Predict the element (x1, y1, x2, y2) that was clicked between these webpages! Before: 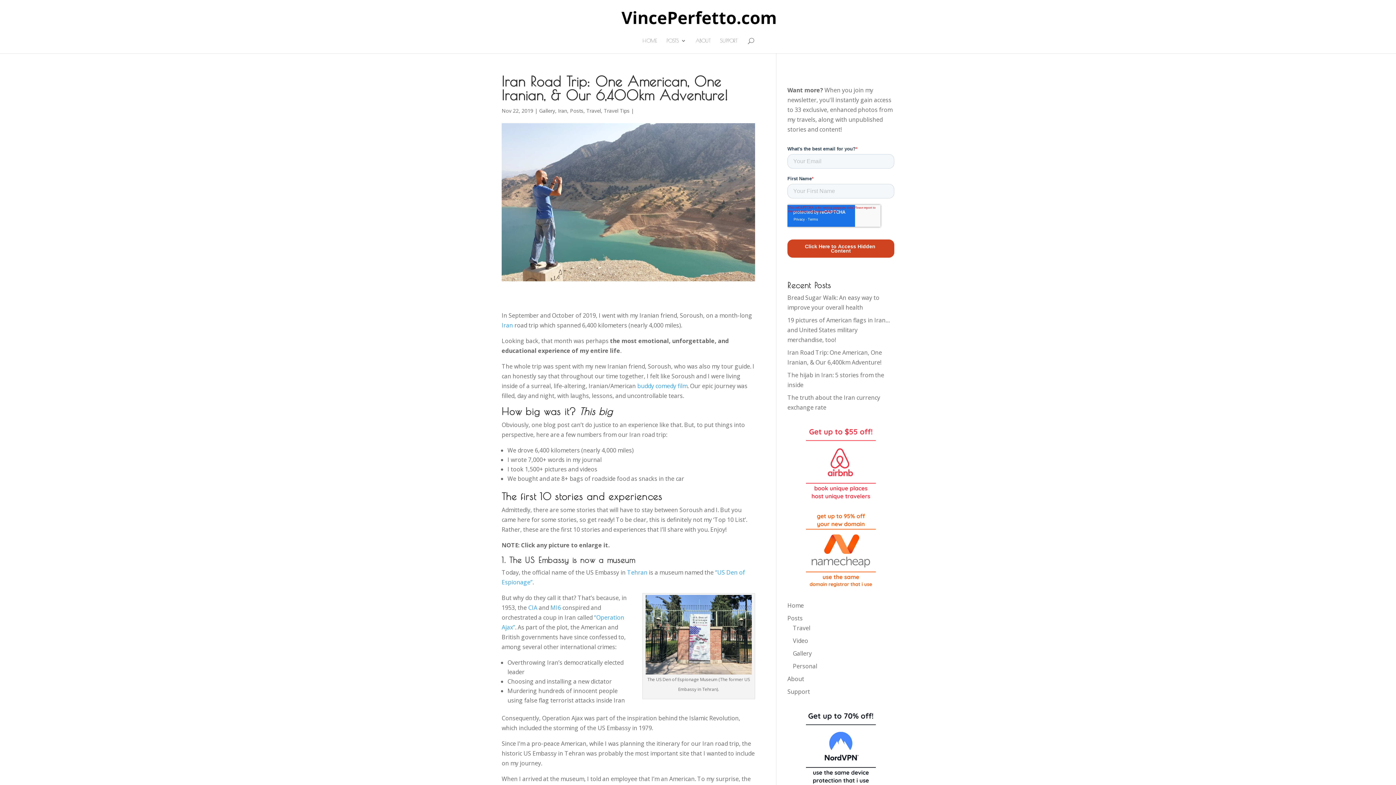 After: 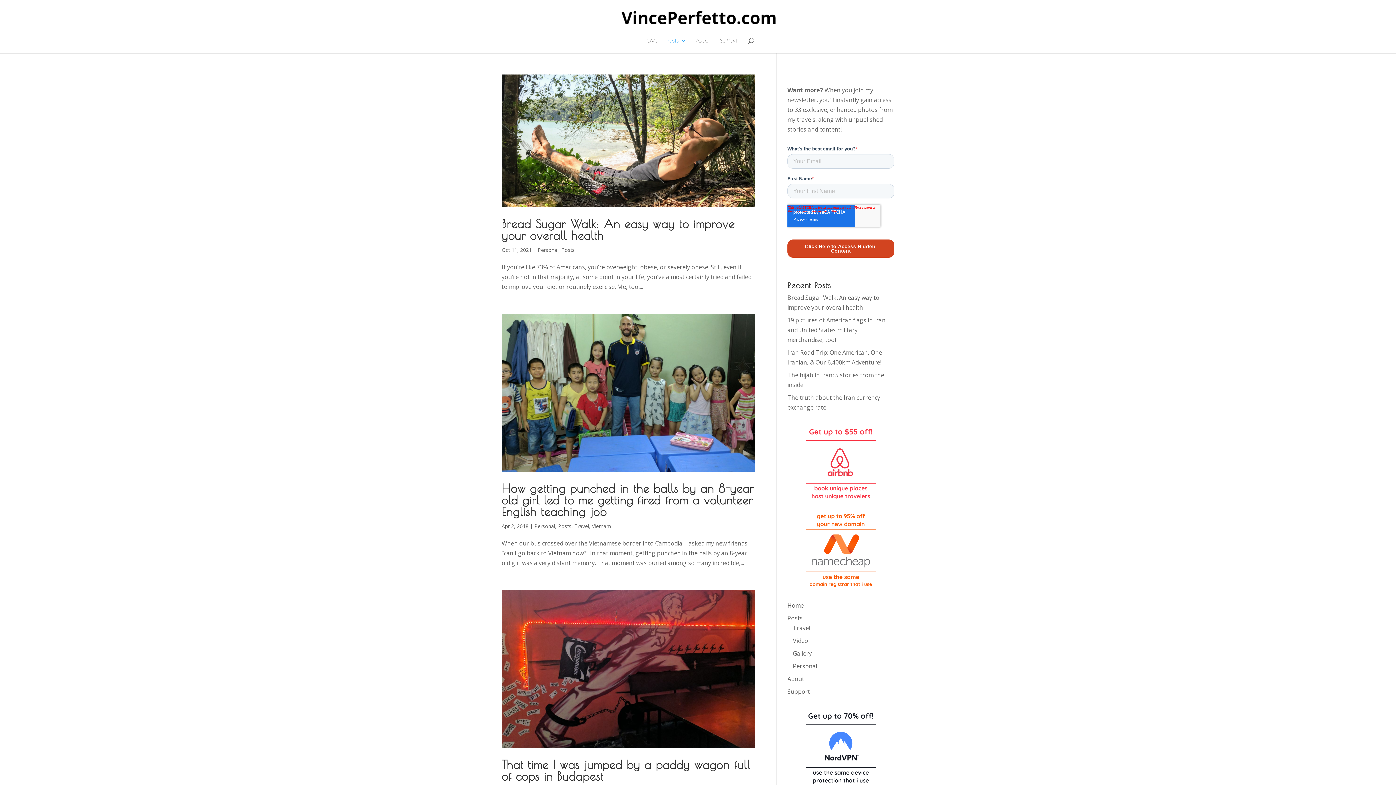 Action: label: Personal bbox: (793, 662, 817, 670)